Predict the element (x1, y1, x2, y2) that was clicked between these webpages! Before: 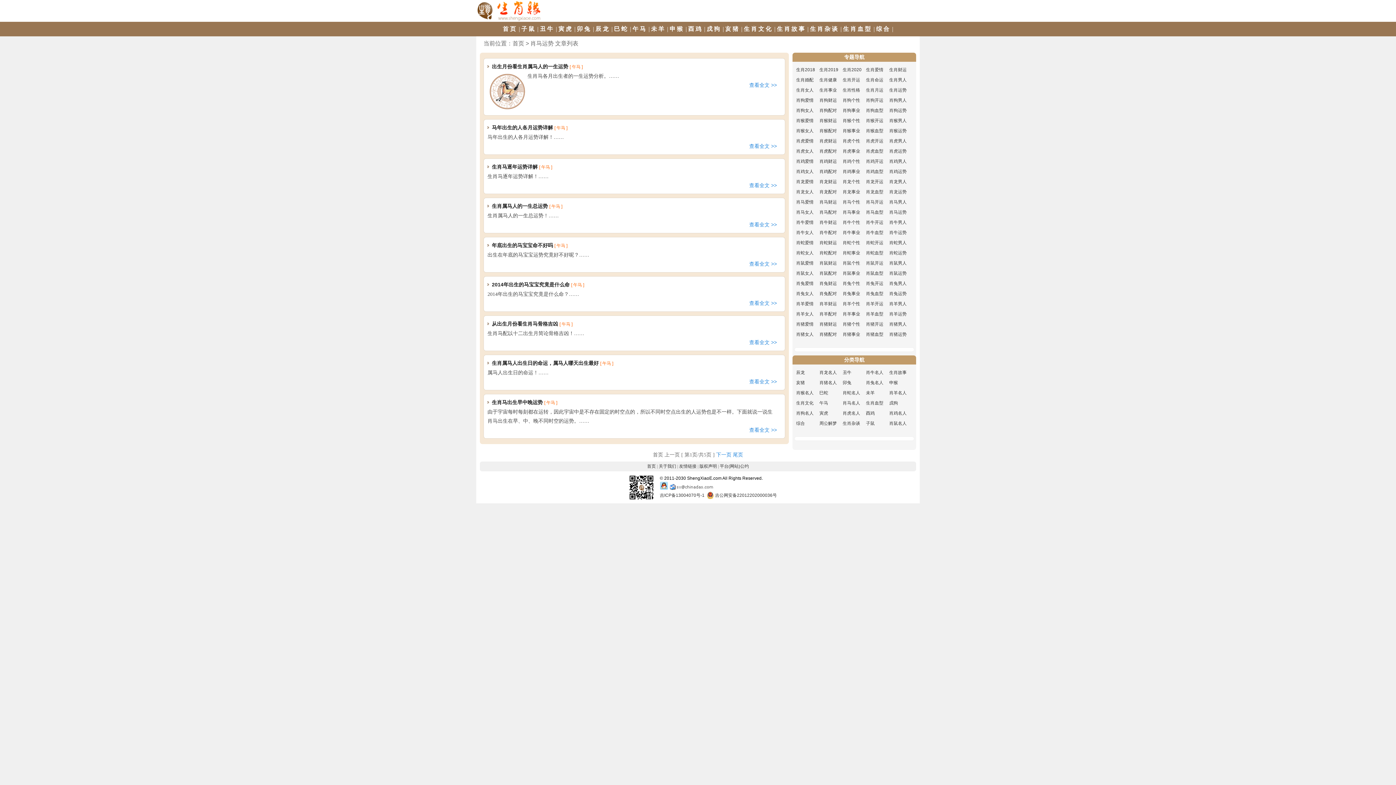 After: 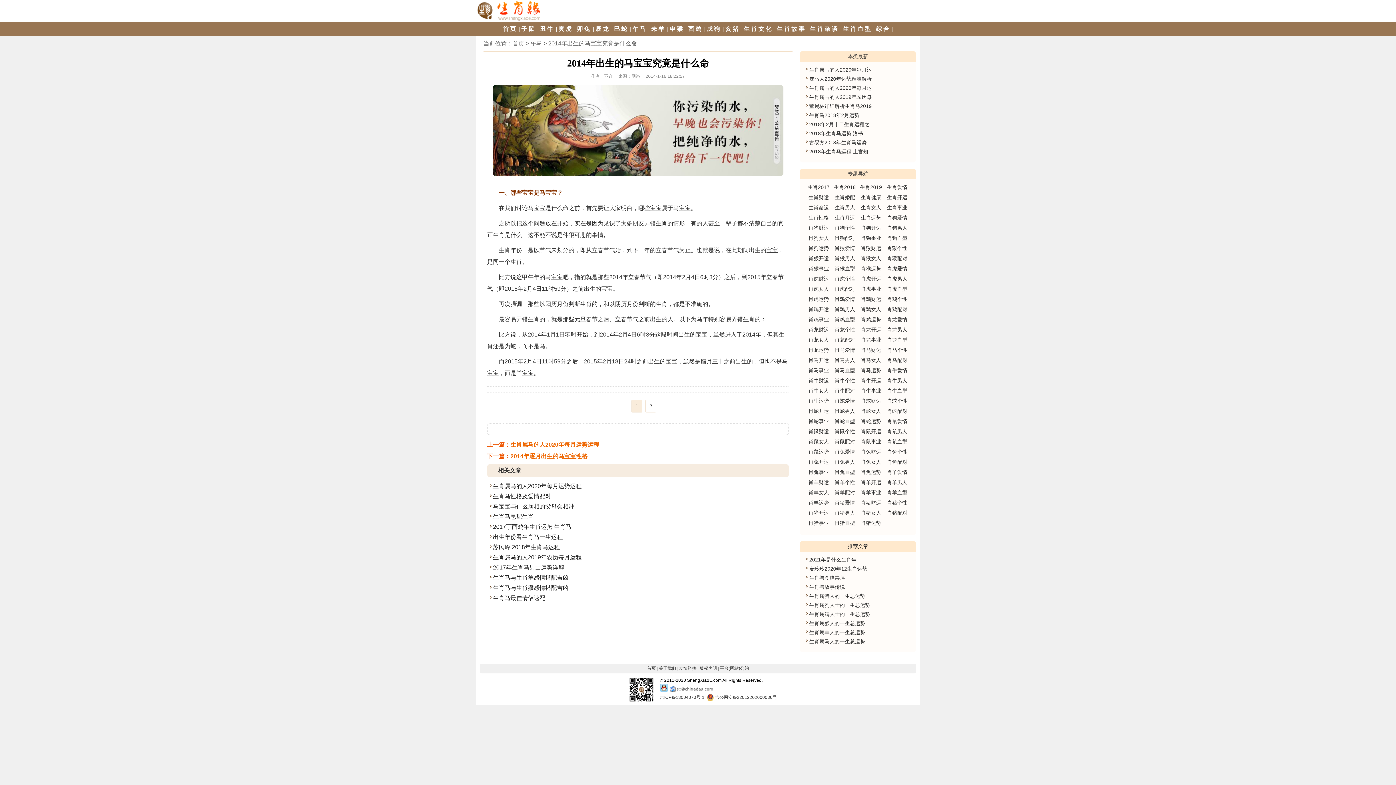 Action: label: 查看全文 >> bbox: (749, 300, 777, 306)